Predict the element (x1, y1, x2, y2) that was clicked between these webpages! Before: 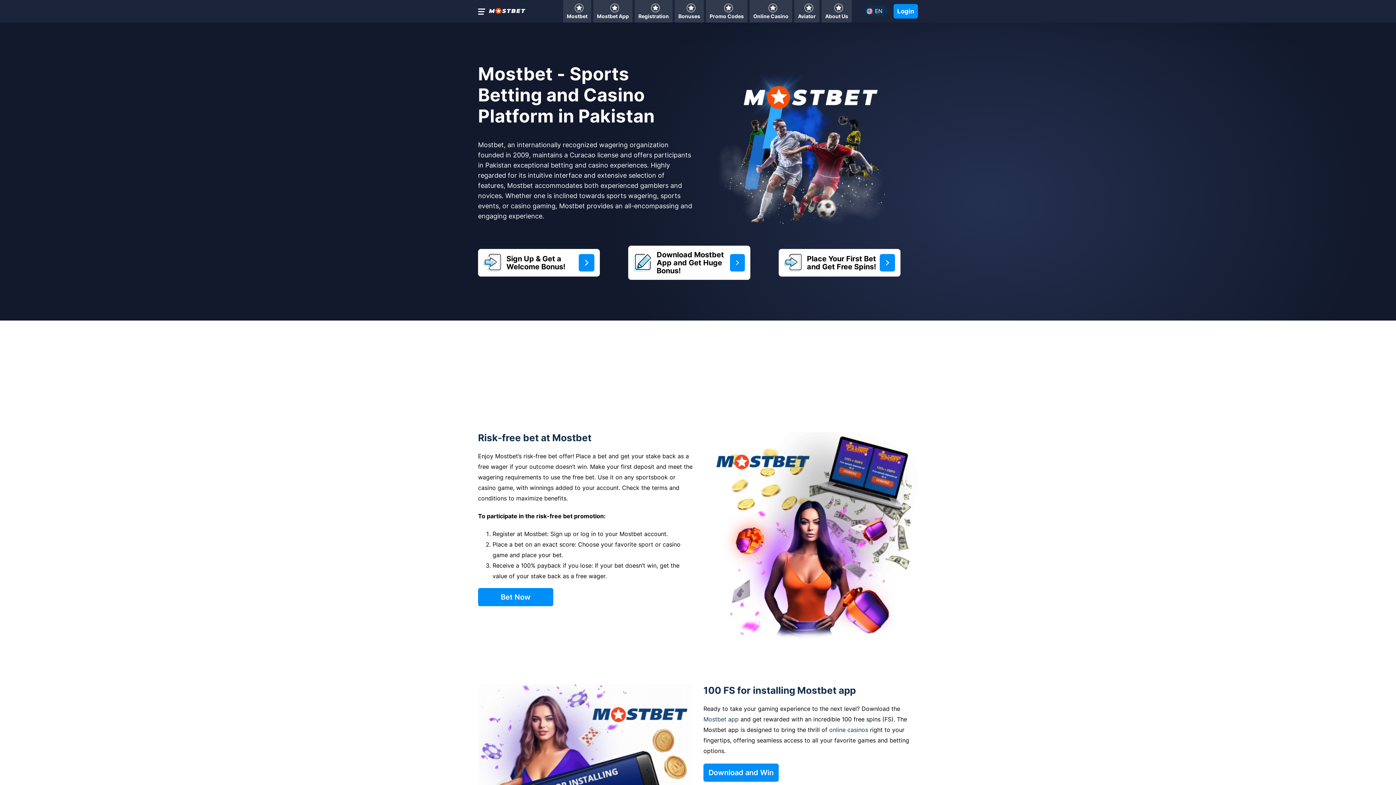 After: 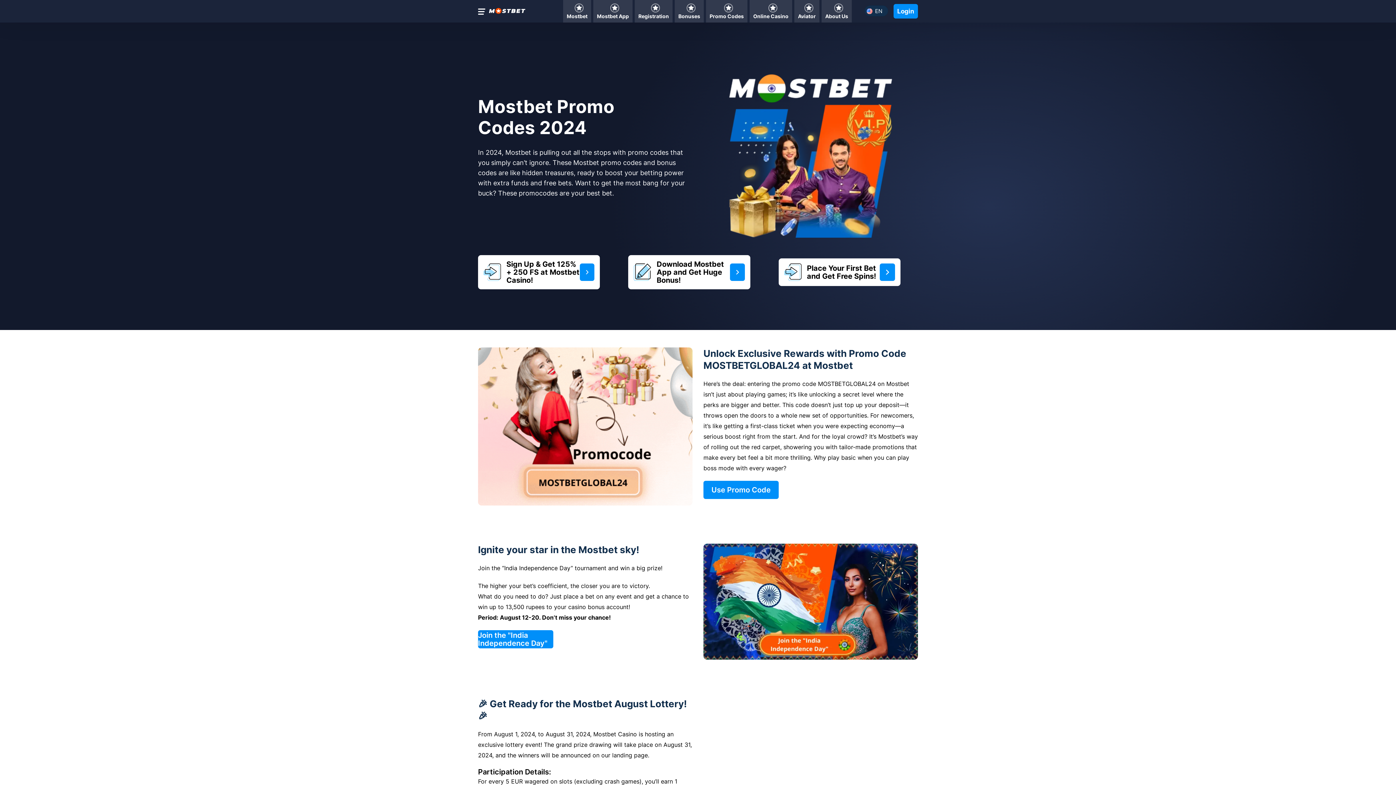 Action: label: Promo Codes bbox: (709, 3, 744, 19)